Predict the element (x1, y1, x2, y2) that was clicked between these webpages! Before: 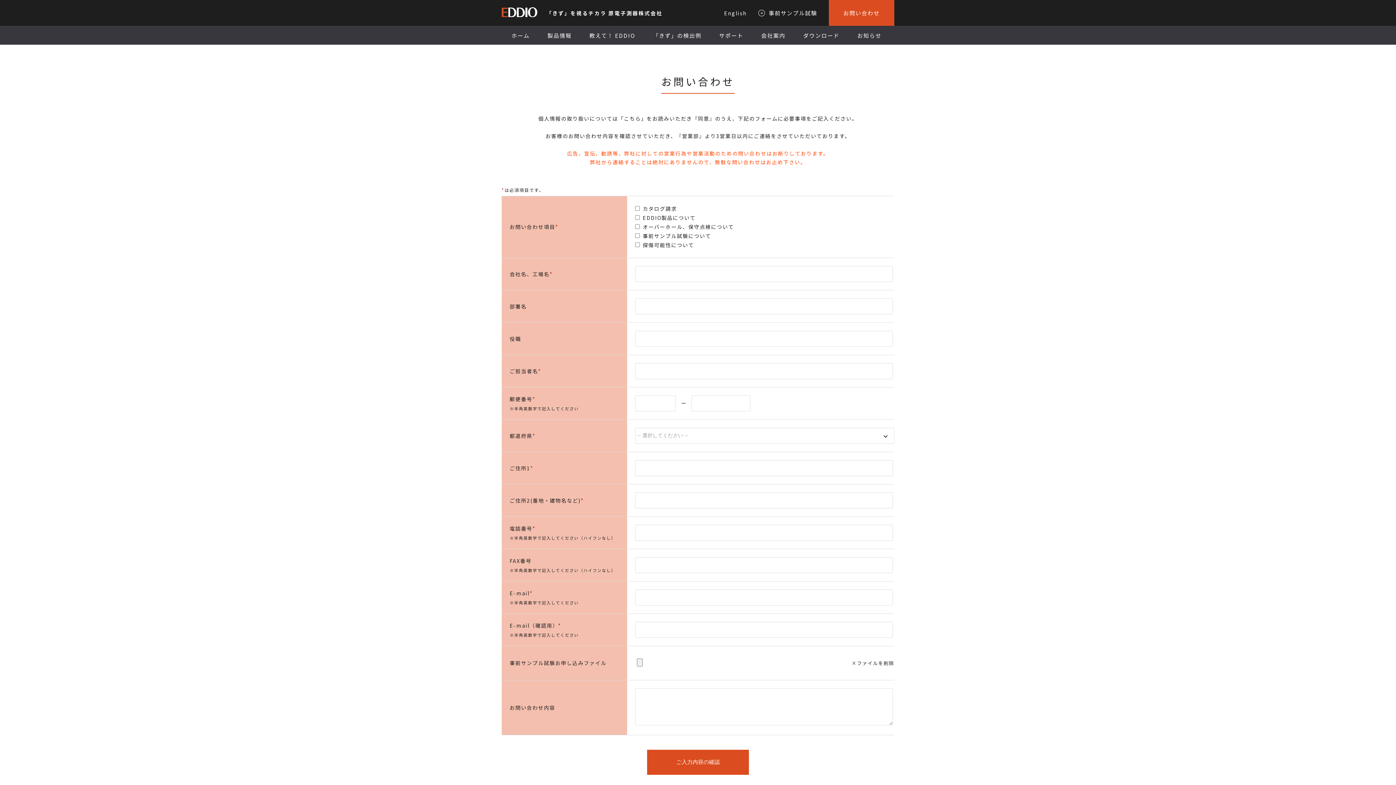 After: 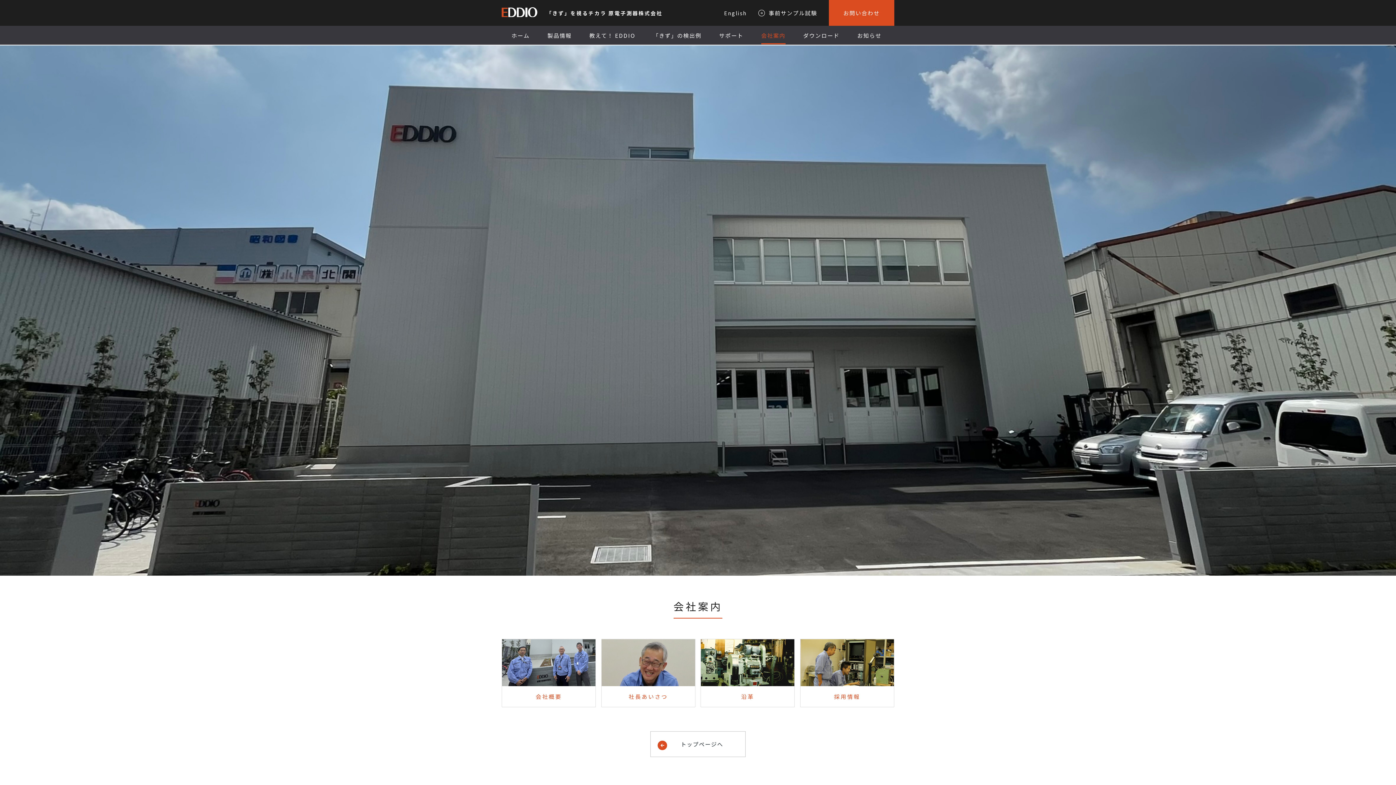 Action: bbox: (761, 31, 785, 39) label: 会社案内